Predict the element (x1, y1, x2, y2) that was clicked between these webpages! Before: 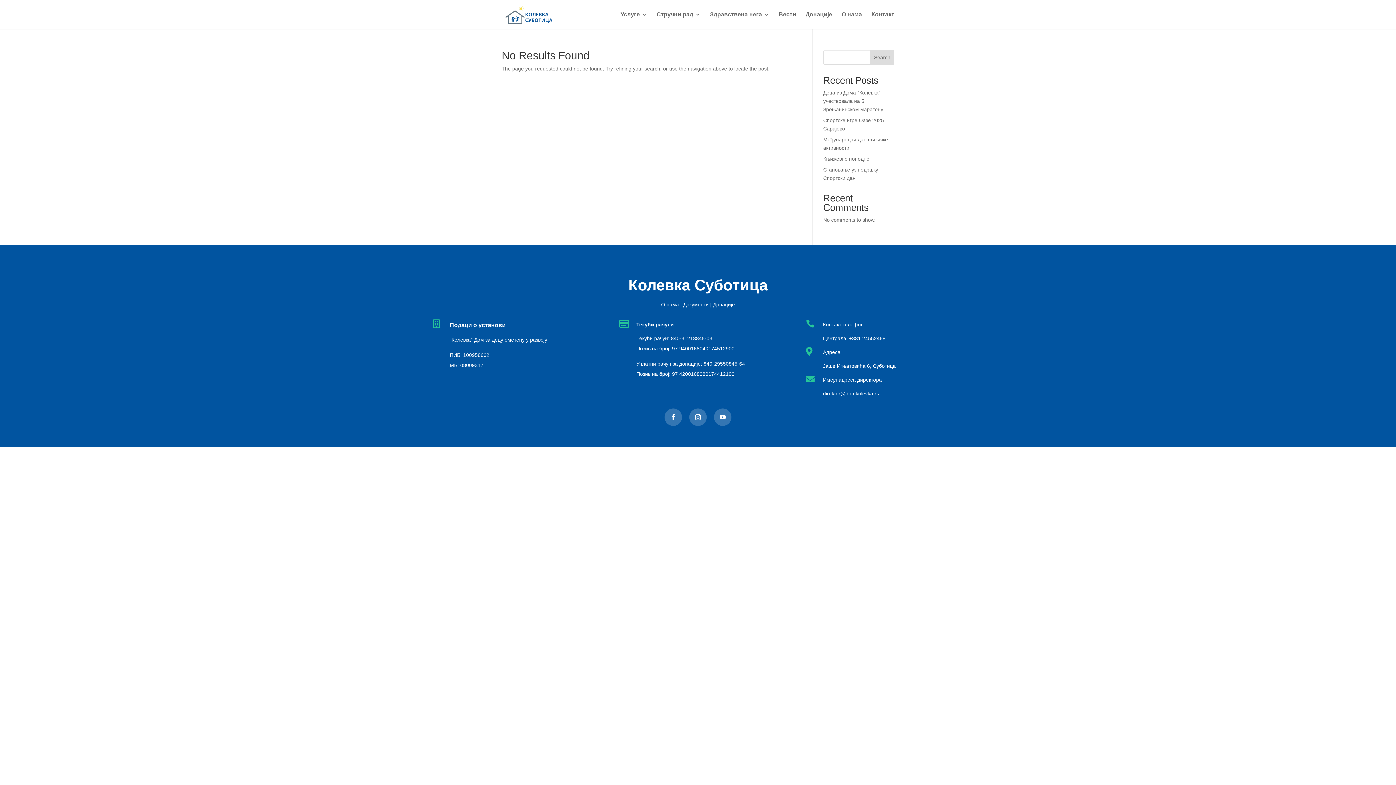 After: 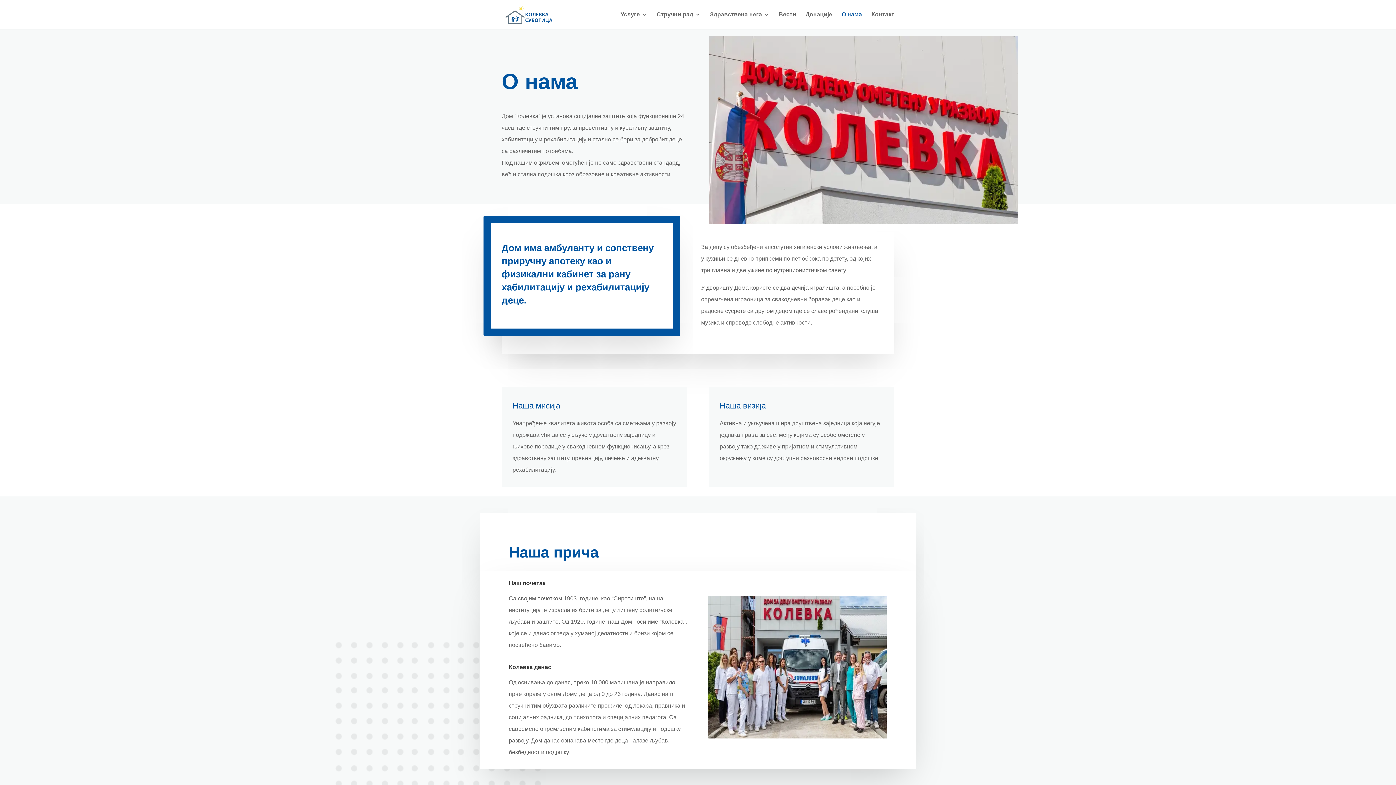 Action: label: О нама bbox: (661, 301, 679, 307)